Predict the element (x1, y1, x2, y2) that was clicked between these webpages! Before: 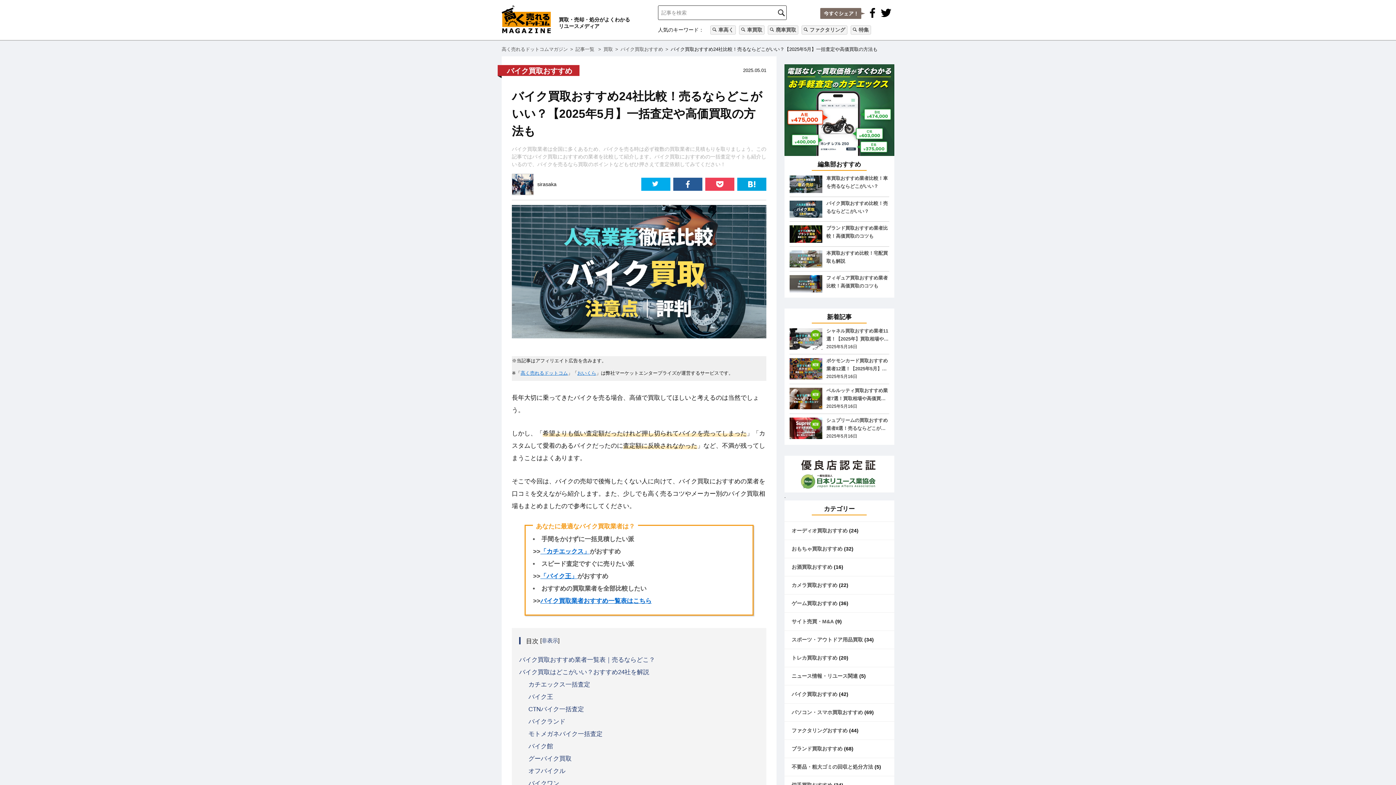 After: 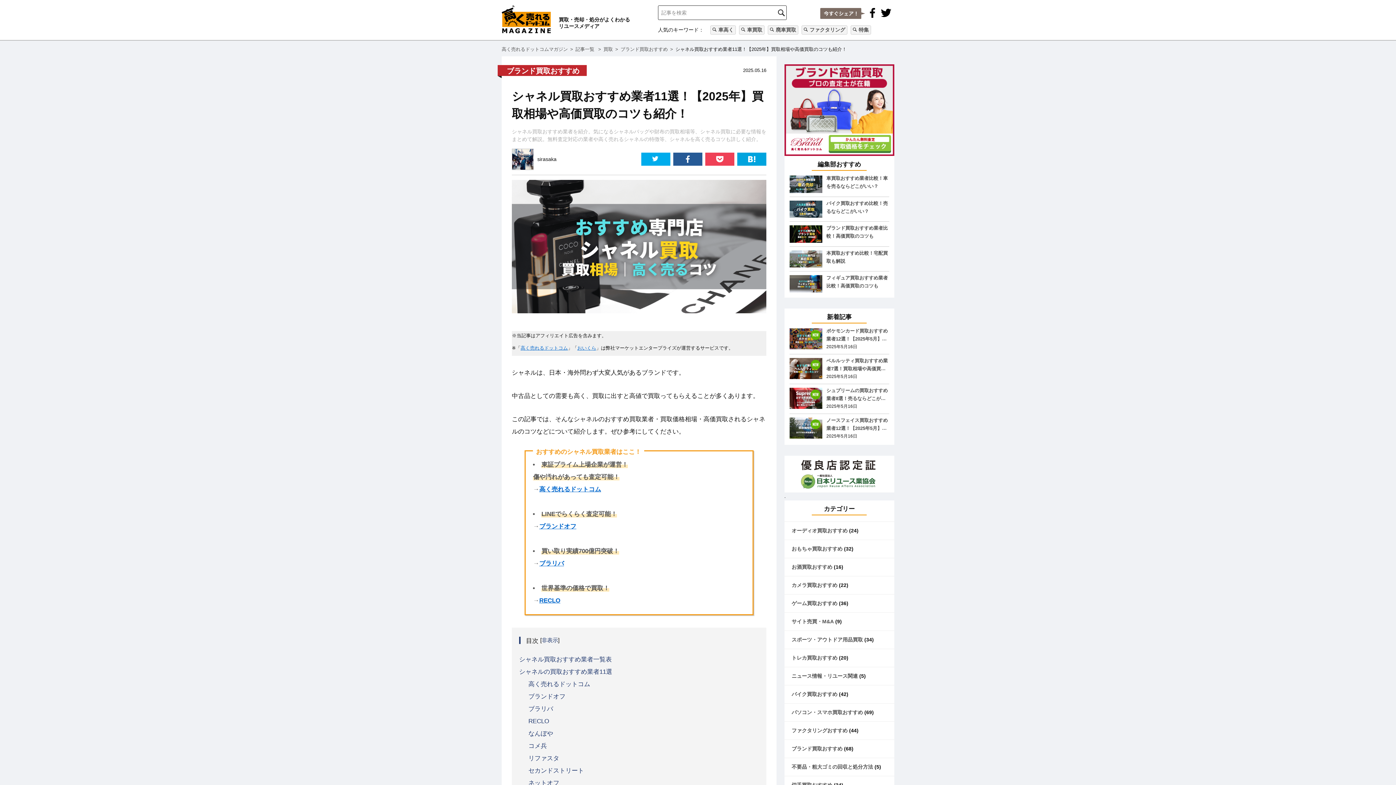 Action: bbox: (789, 328, 822, 349)